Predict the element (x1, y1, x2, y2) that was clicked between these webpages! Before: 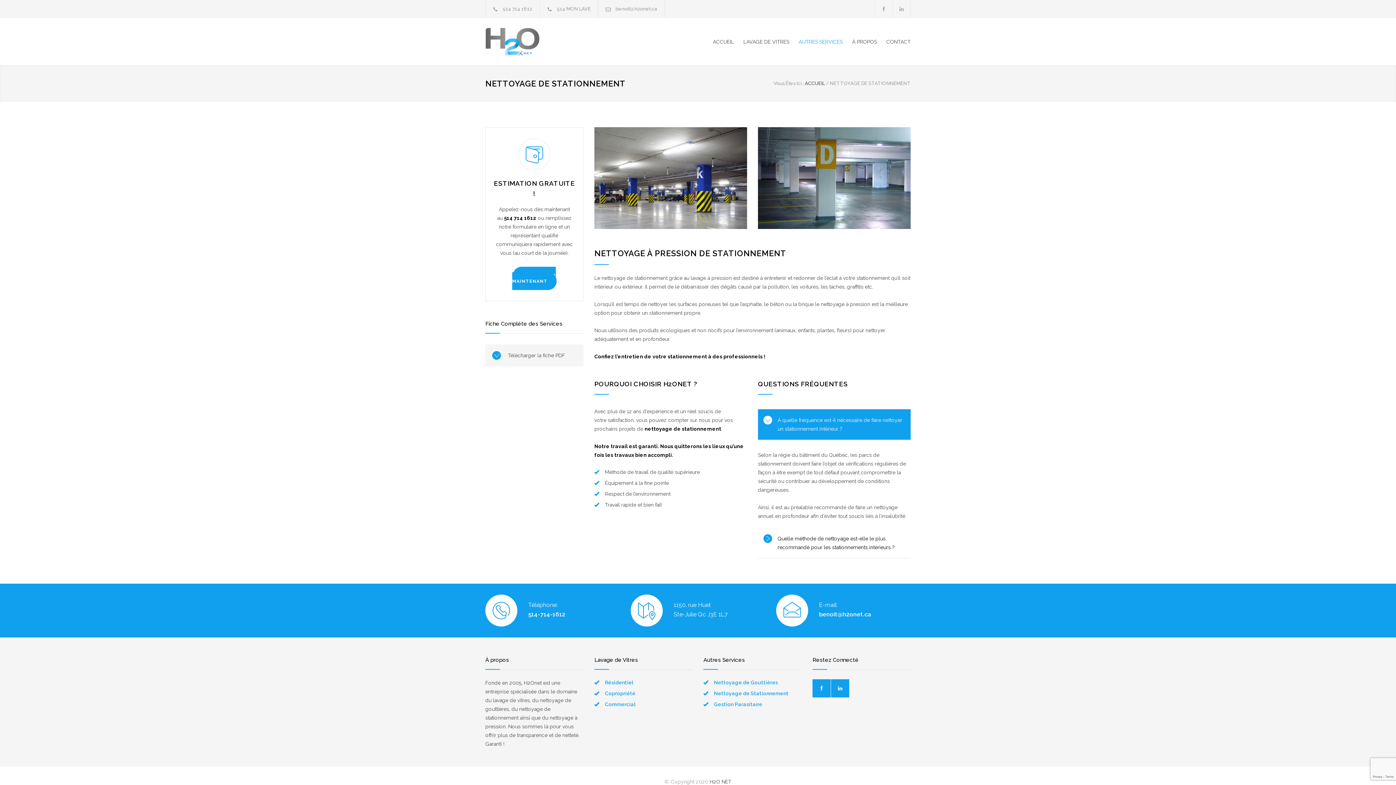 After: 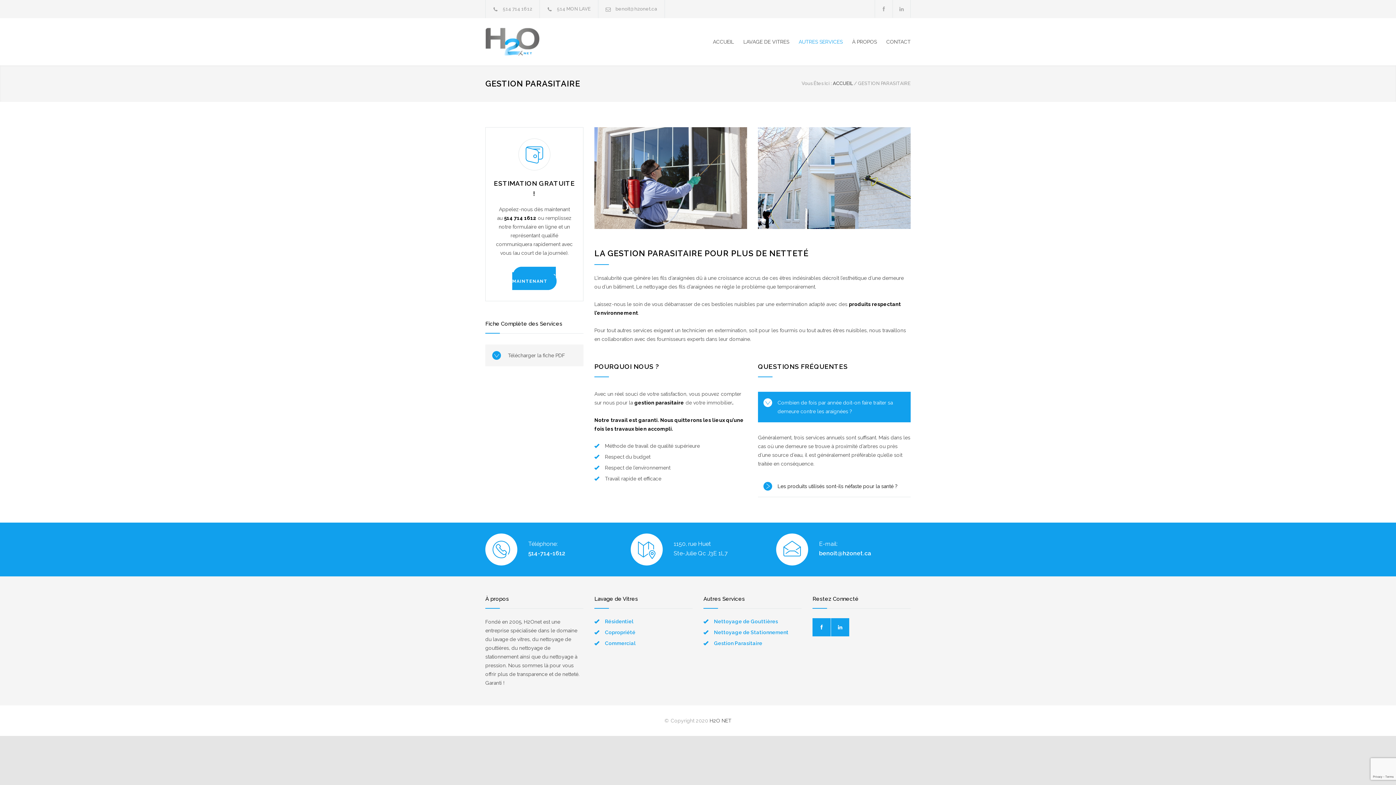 Action: bbox: (714, 701, 762, 707) label: Gestion Parasitaire